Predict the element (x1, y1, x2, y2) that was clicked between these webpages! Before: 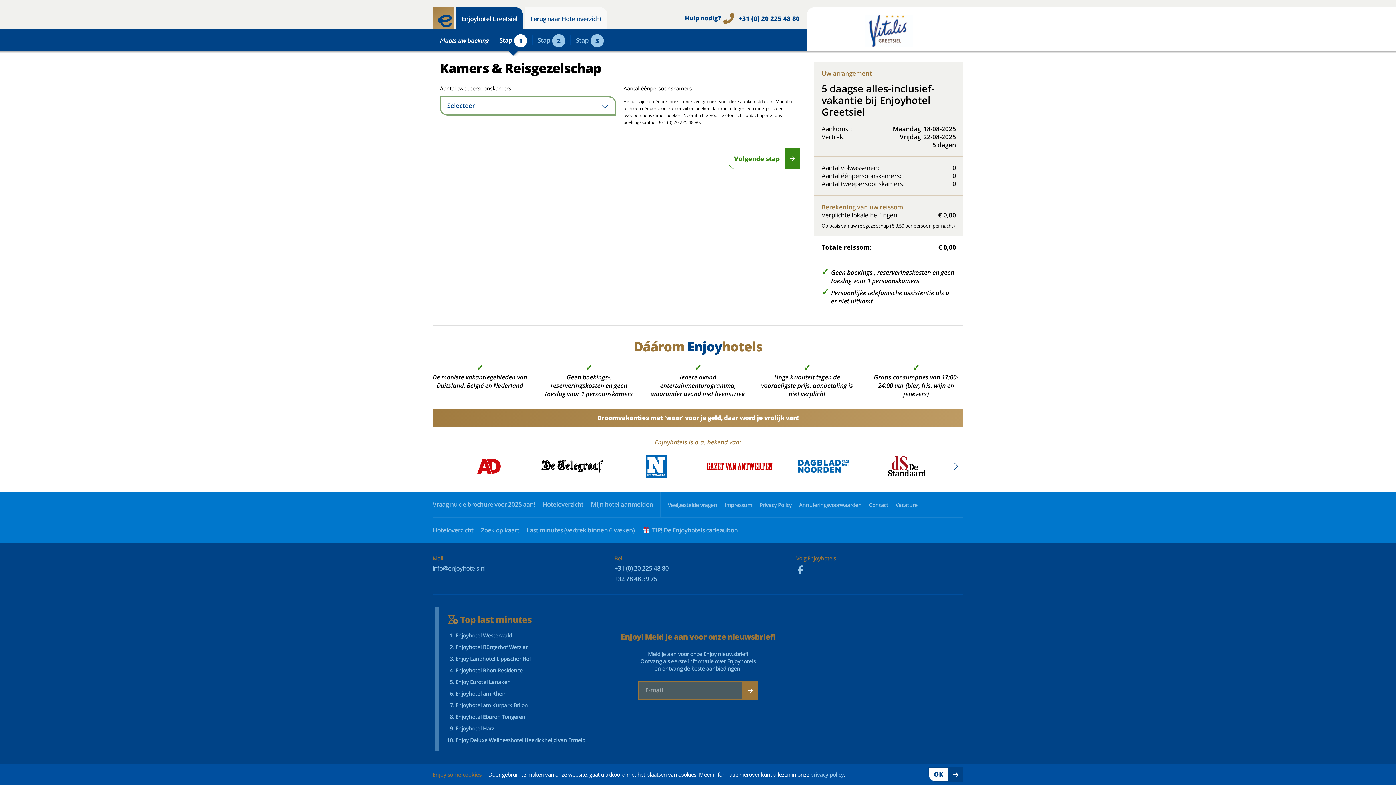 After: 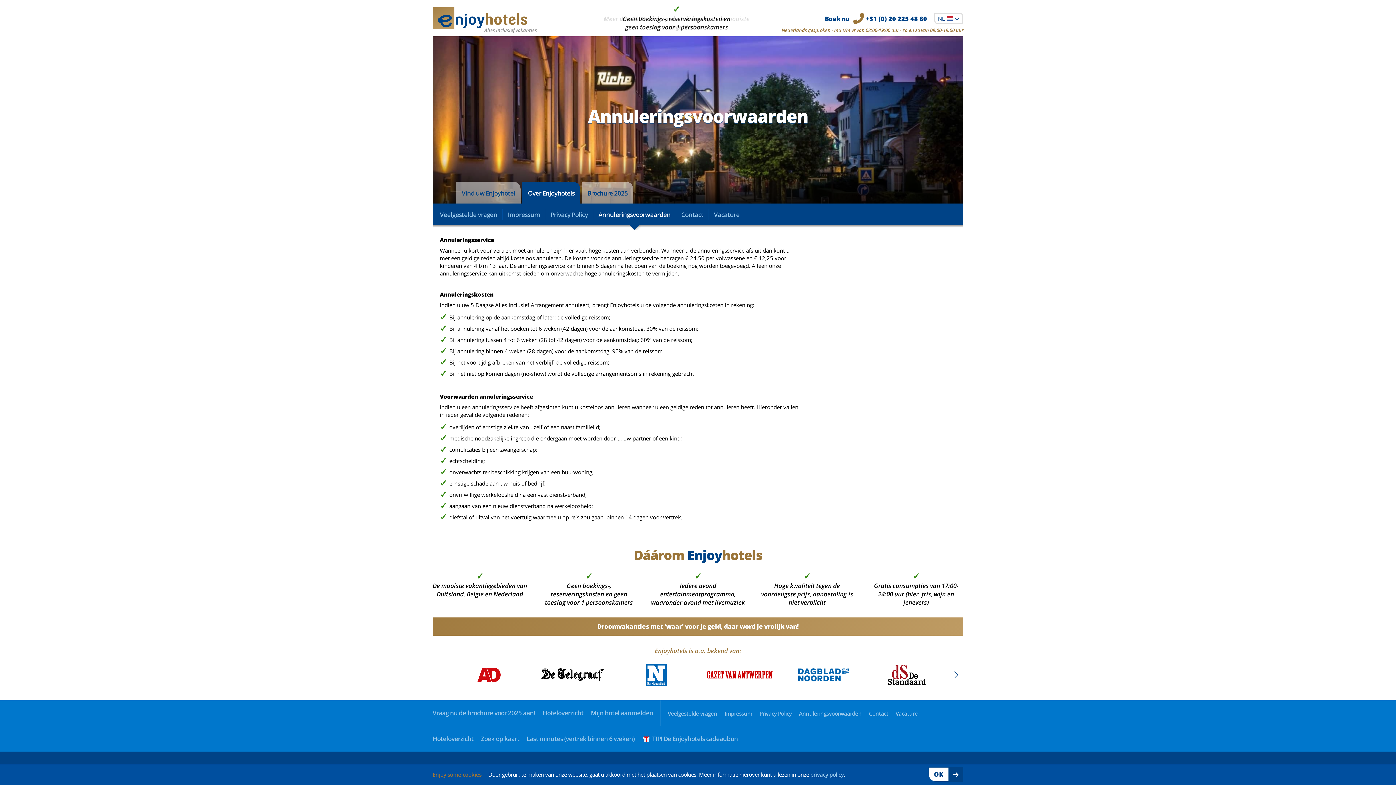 Action: label: Annuleringsvoorwaarden bbox: (799, 501, 861, 508)